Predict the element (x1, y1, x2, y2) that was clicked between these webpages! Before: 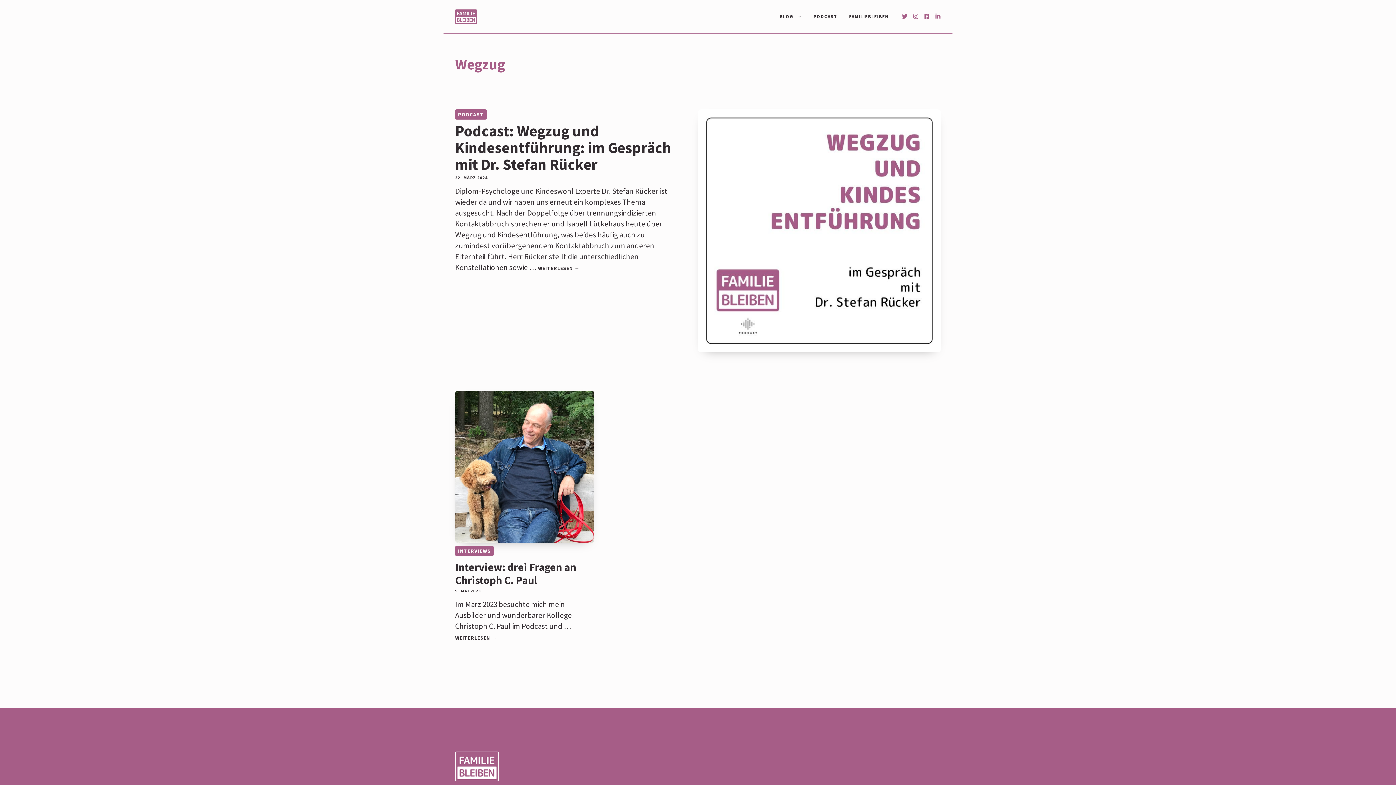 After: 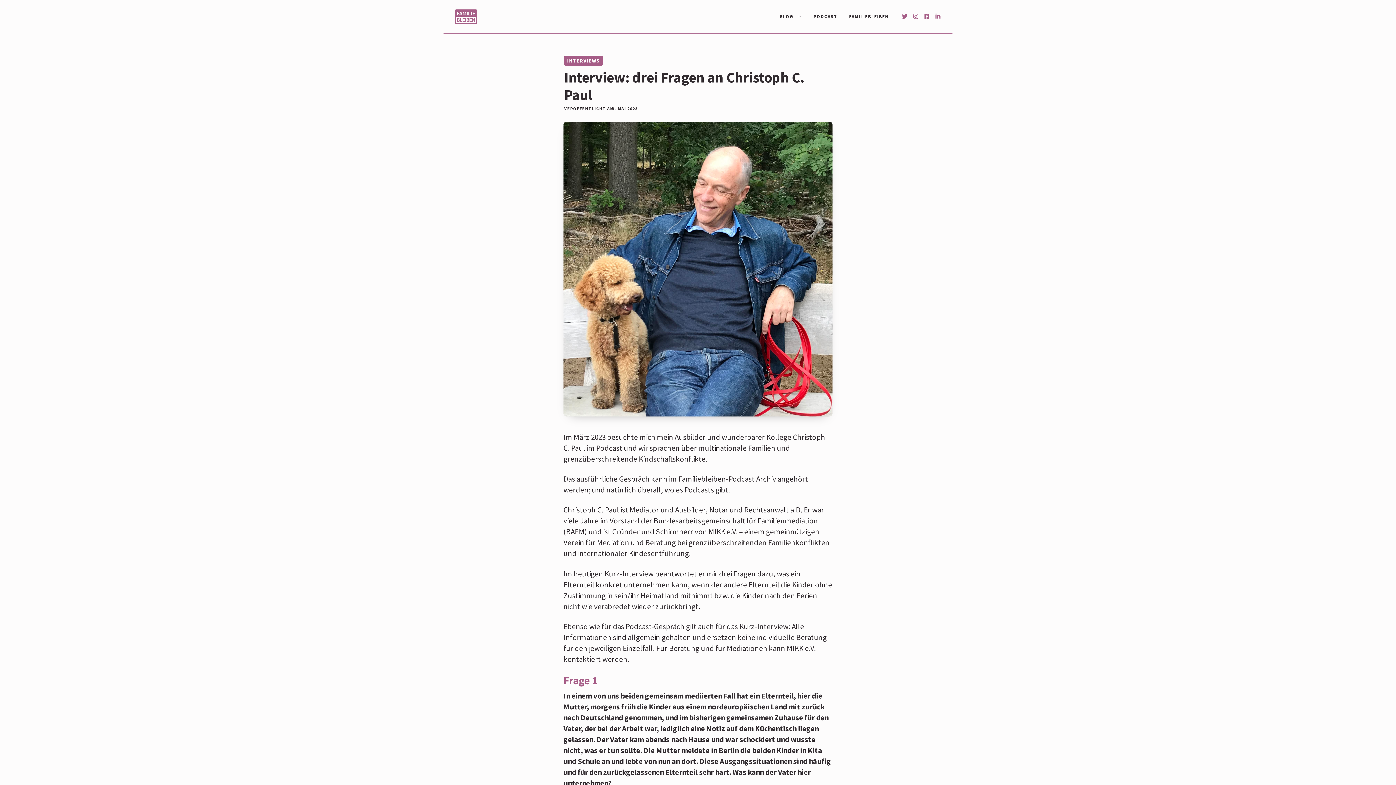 Action: bbox: (455, 461, 594, 471)